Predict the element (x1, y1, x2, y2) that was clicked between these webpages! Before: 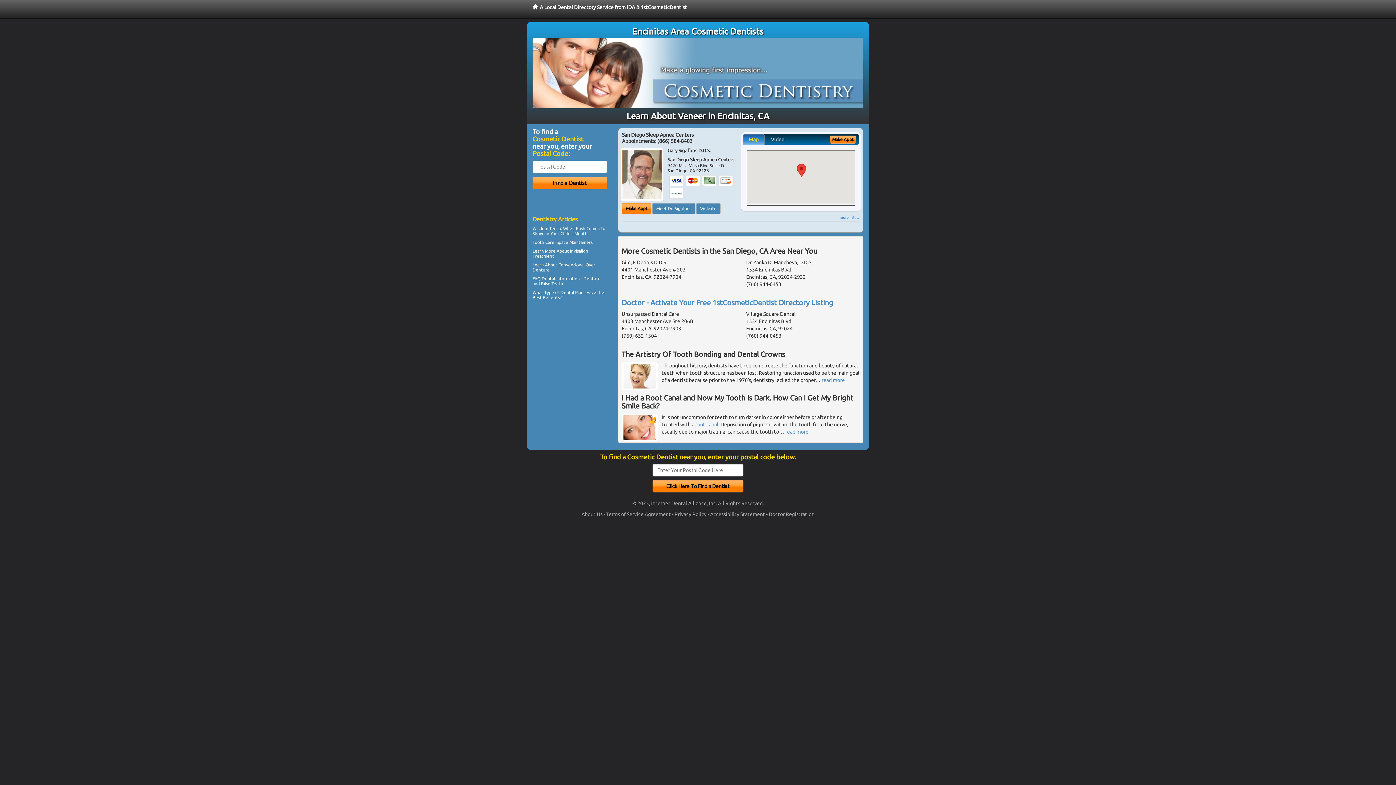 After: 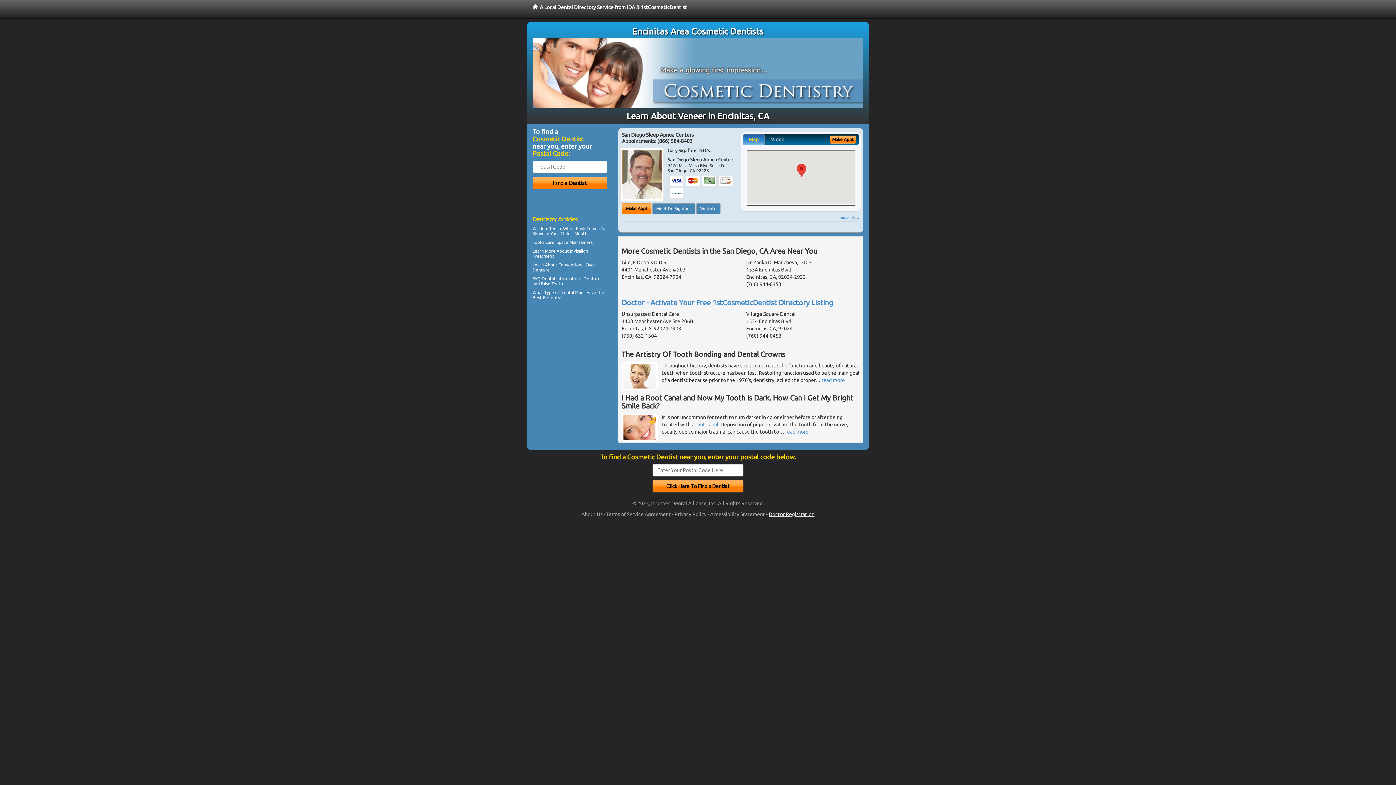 Action: bbox: (768, 511, 814, 517) label: Doctor Registration